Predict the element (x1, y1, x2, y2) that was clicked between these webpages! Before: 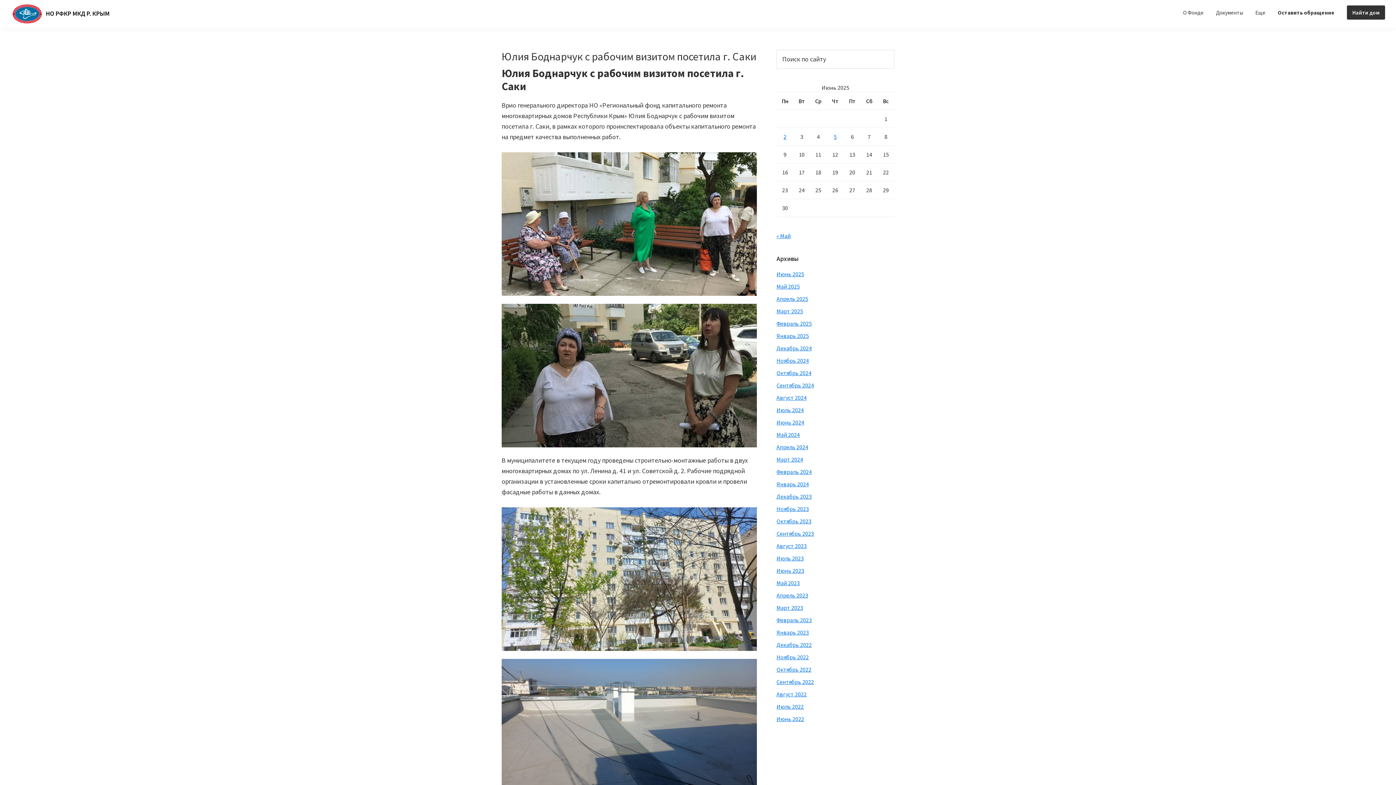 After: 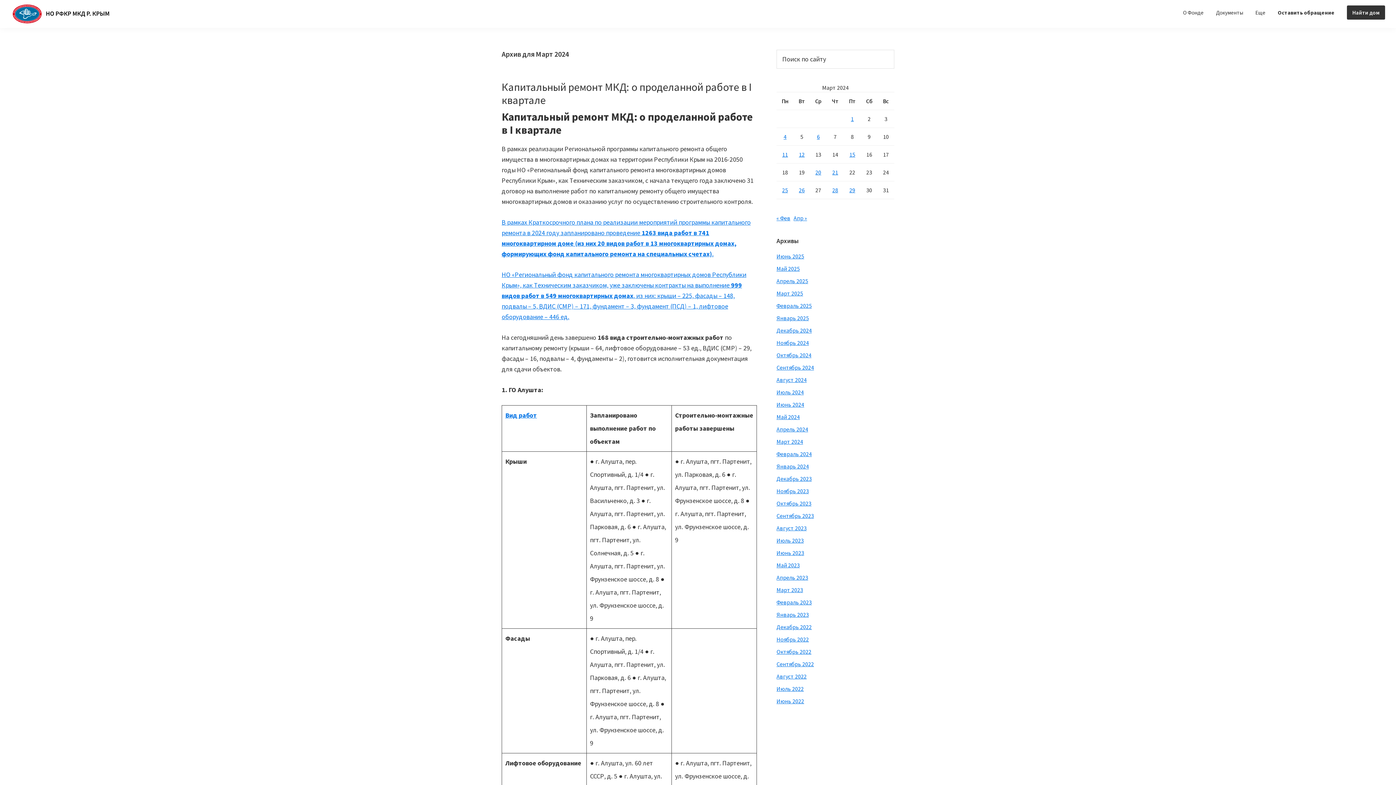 Action: bbox: (776, 456, 803, 463) label: Март 2024